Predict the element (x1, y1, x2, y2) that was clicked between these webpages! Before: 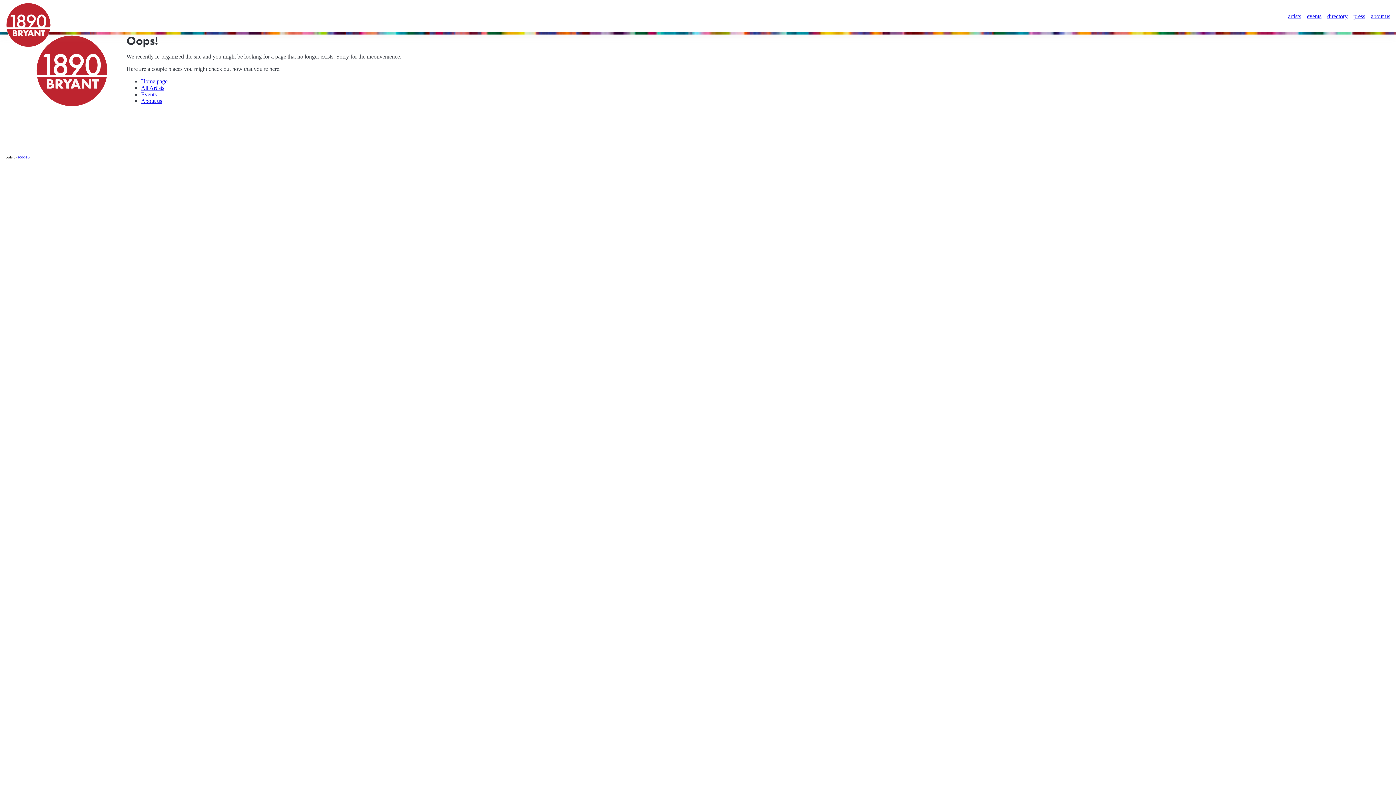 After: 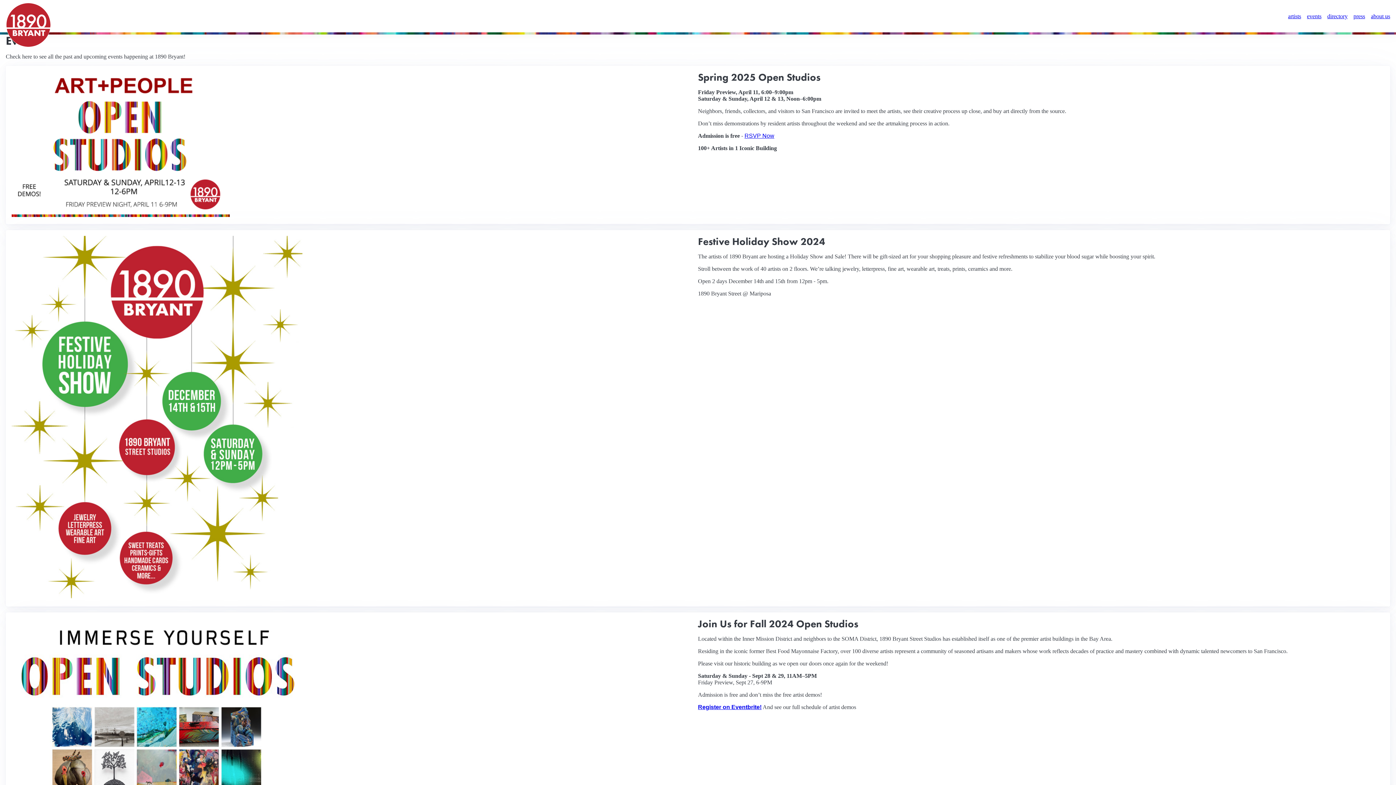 Action: bbox: (1307, 12, 1321, 19) label: events